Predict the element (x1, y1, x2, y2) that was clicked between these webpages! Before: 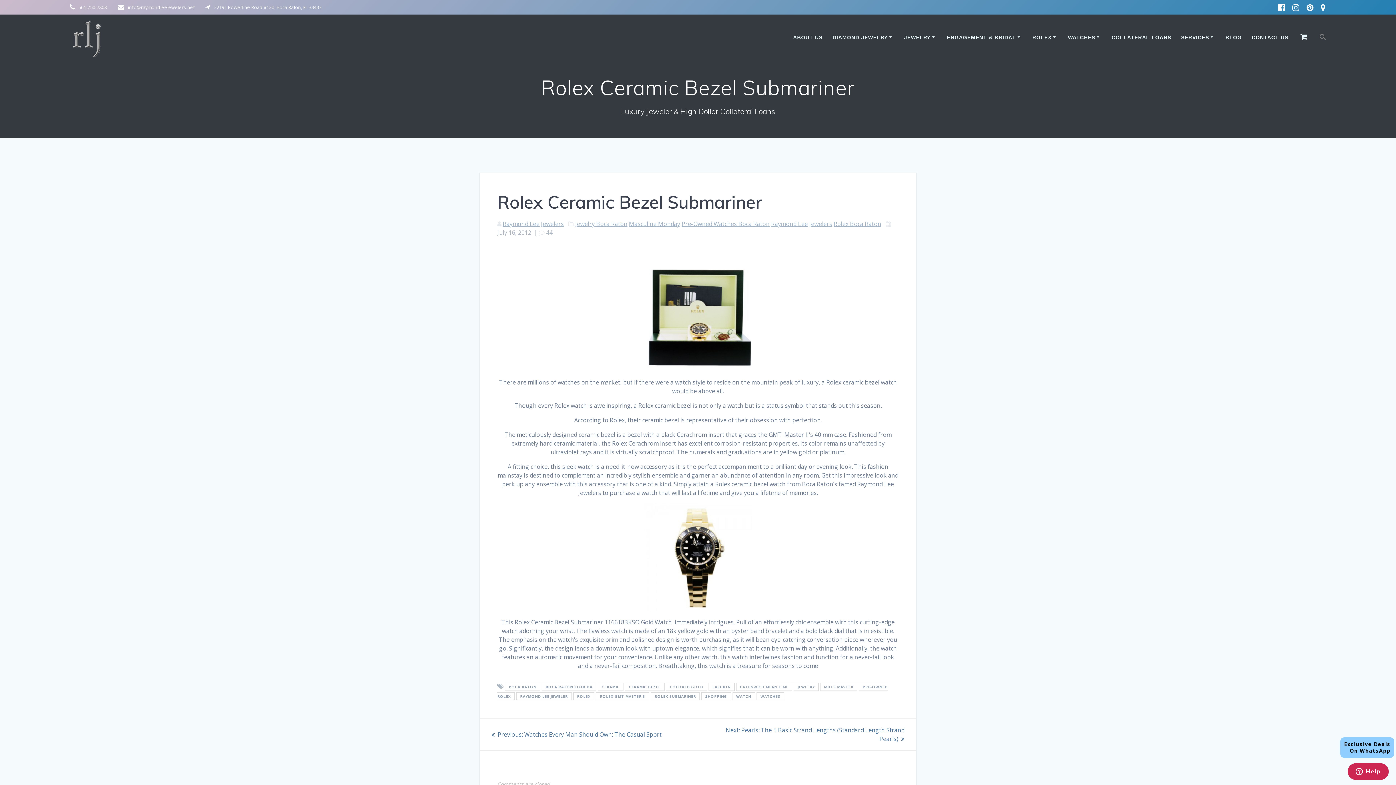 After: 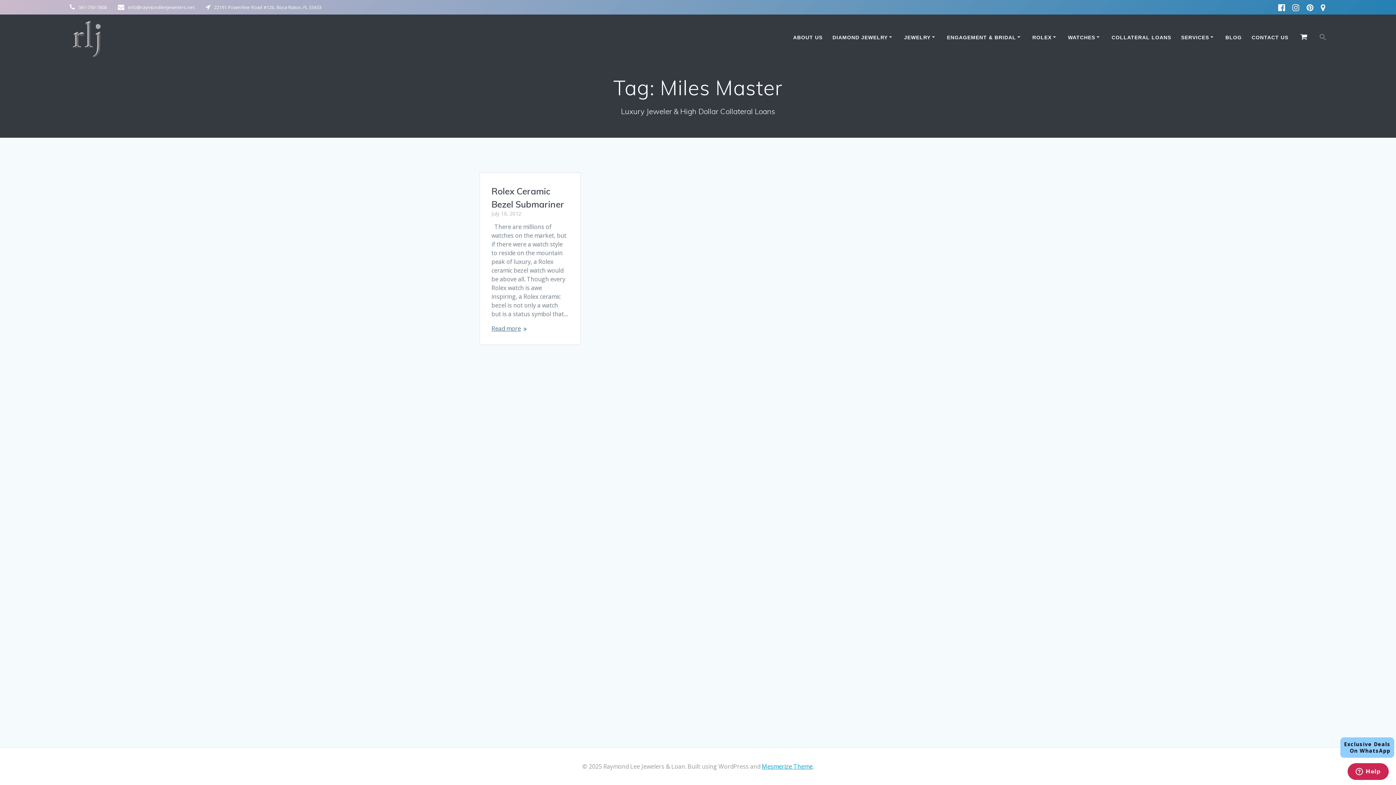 Action: label: MILES MASTER bbox: (820, 683, 857, 691)